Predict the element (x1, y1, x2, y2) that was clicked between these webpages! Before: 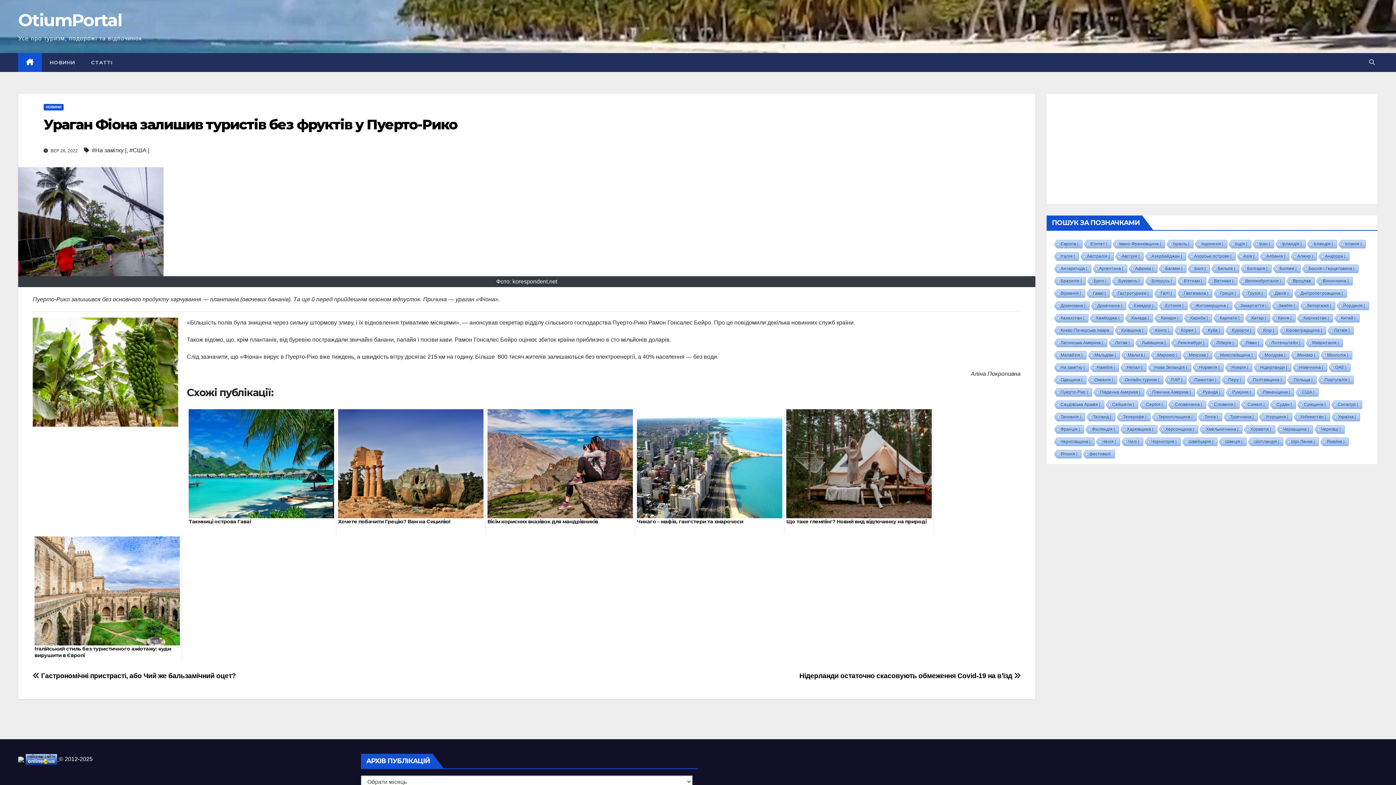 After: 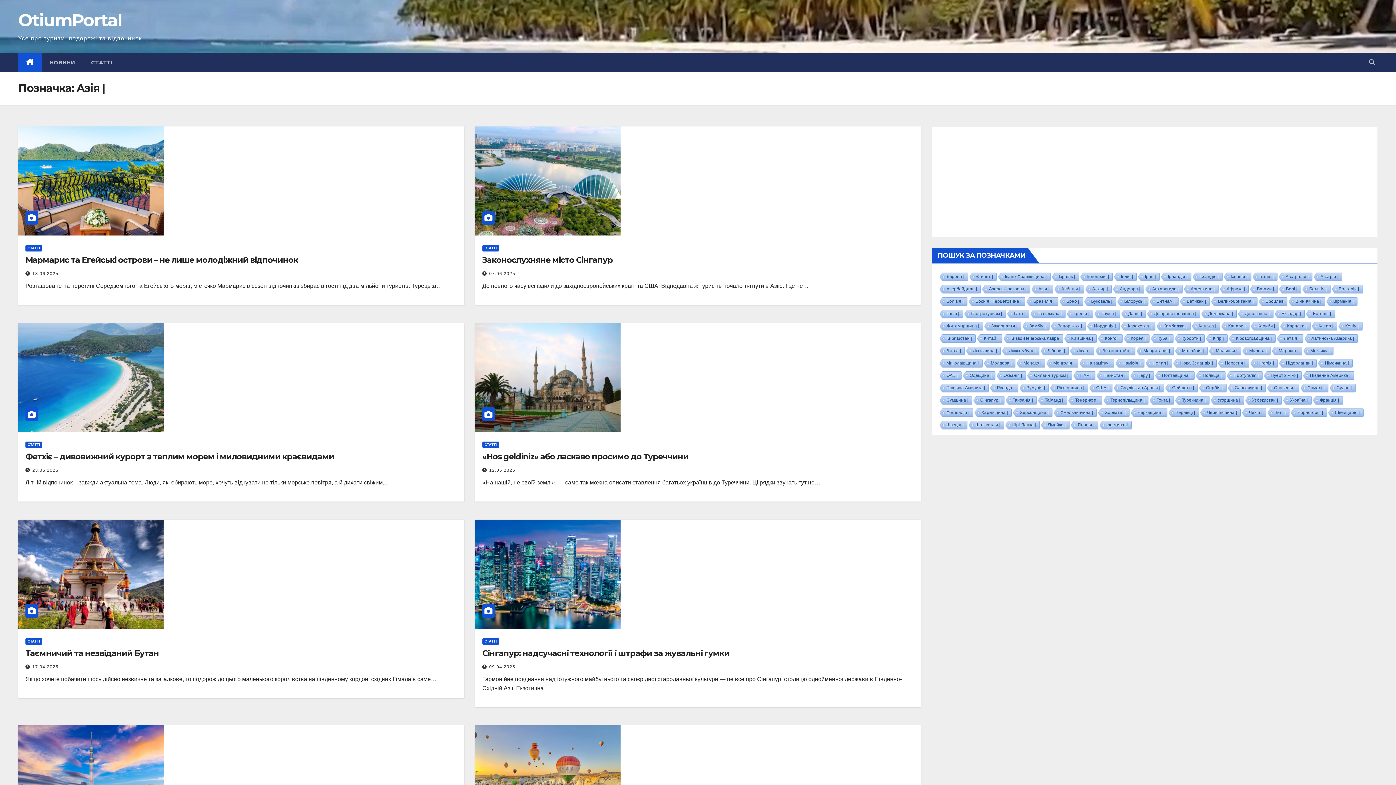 Action: bbox: (1236, 252, 1258, 261) label: Азія |